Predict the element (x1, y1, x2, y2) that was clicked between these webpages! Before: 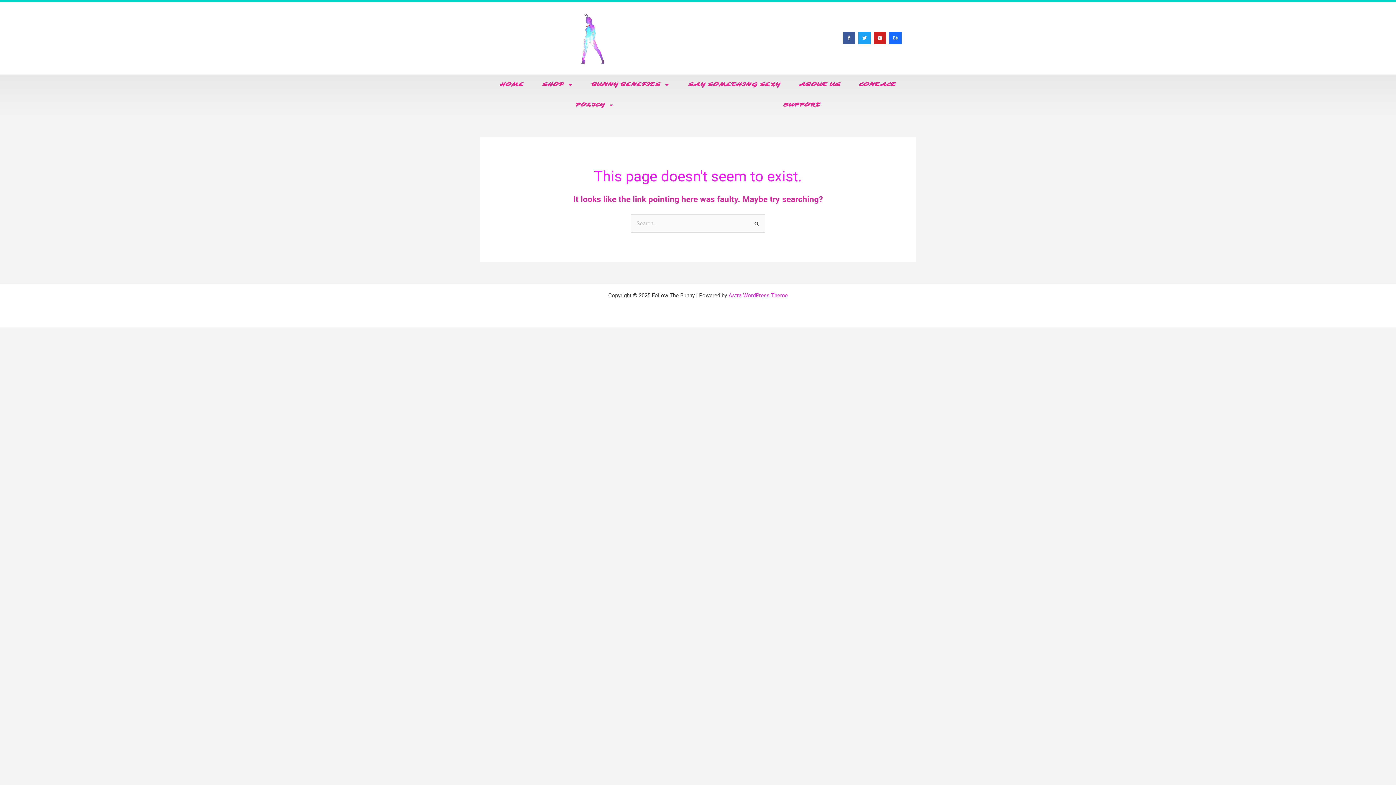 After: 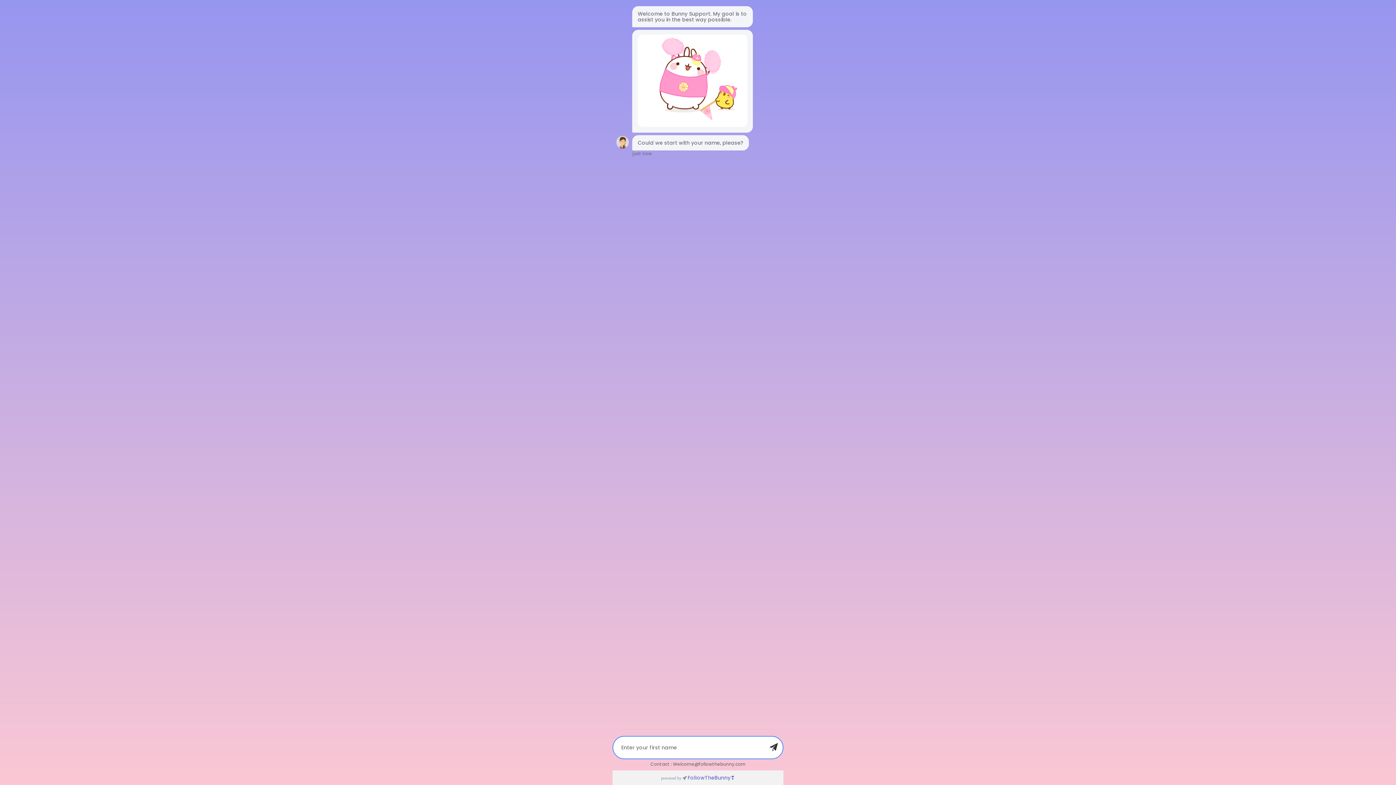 Action: label: SUPPORT bbox: (698, 95, 905, 115)